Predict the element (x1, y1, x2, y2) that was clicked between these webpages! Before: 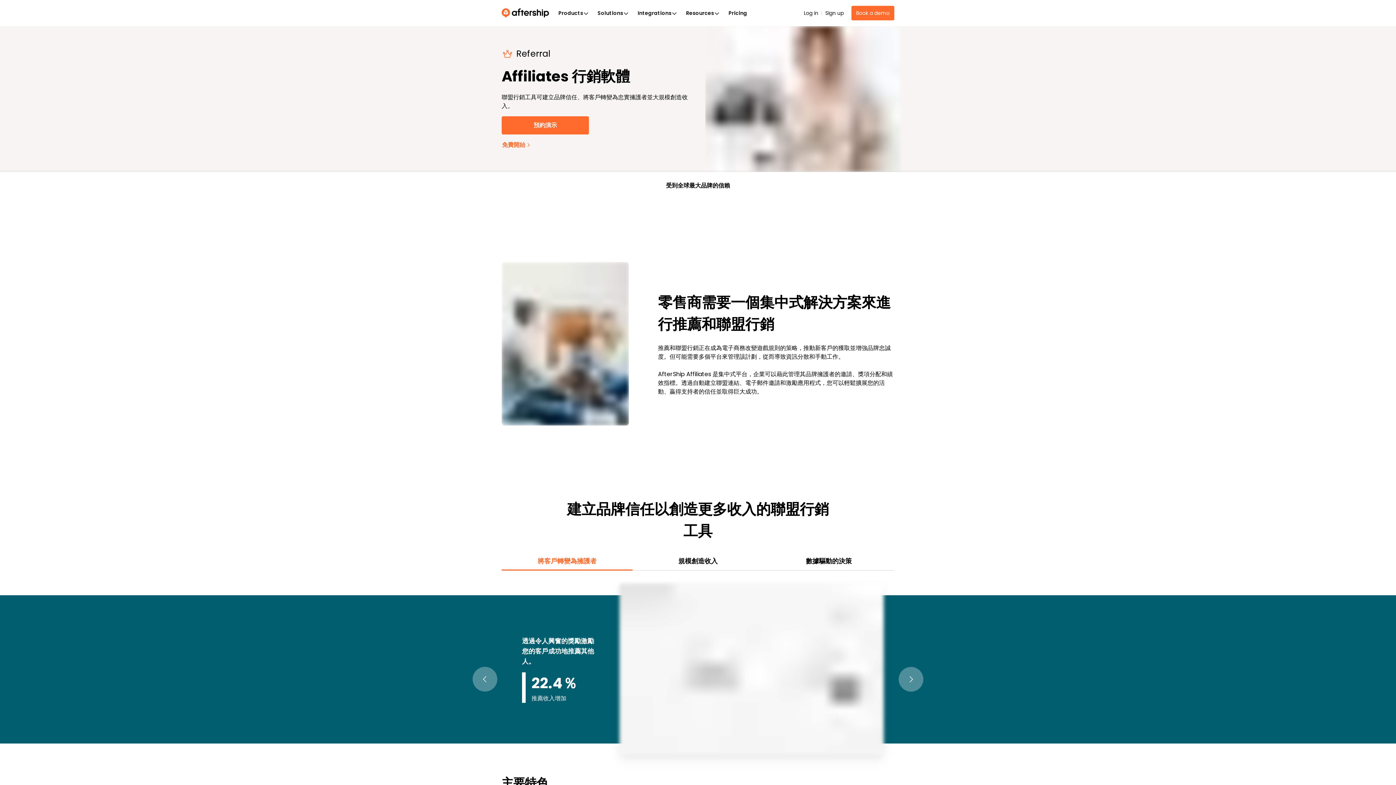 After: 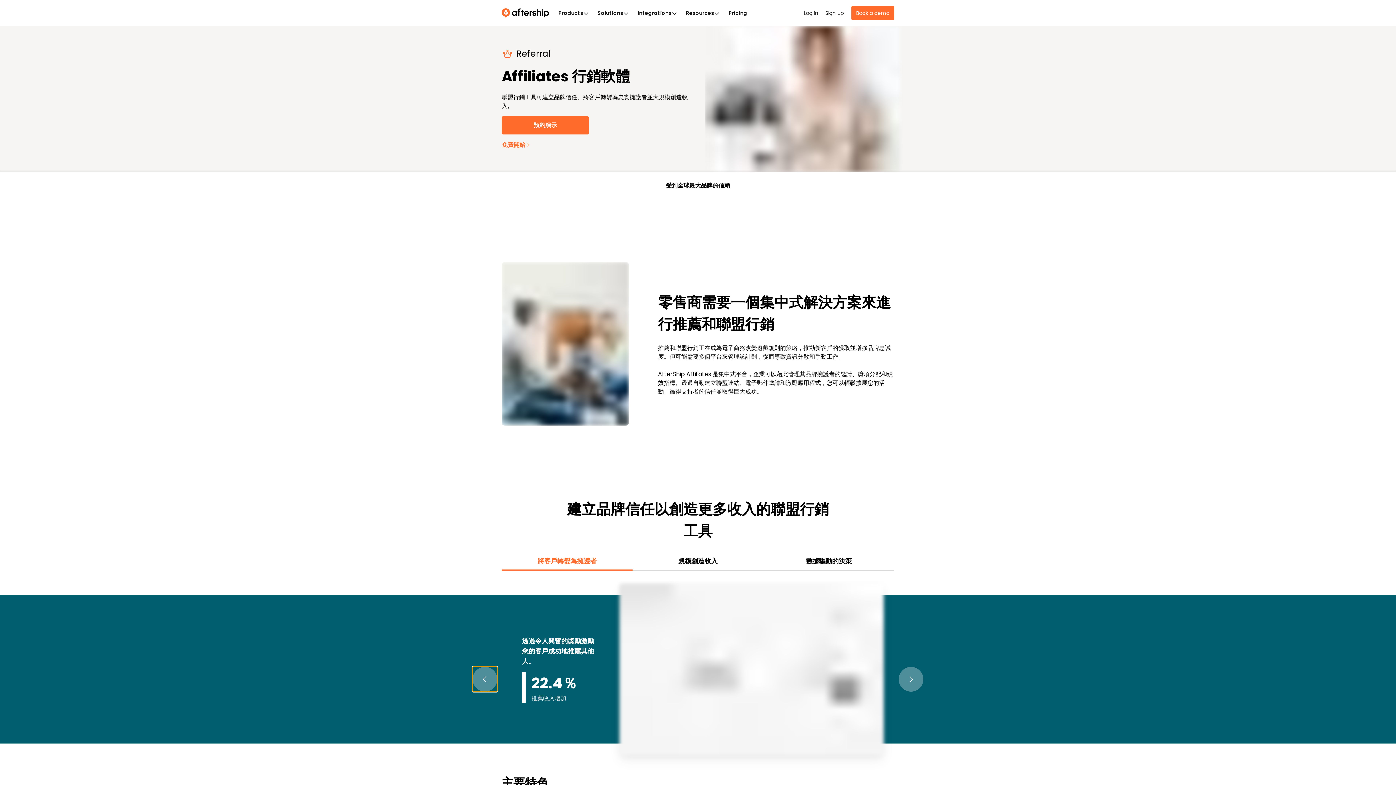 Action: bbox: (472, 667, 497, 692)